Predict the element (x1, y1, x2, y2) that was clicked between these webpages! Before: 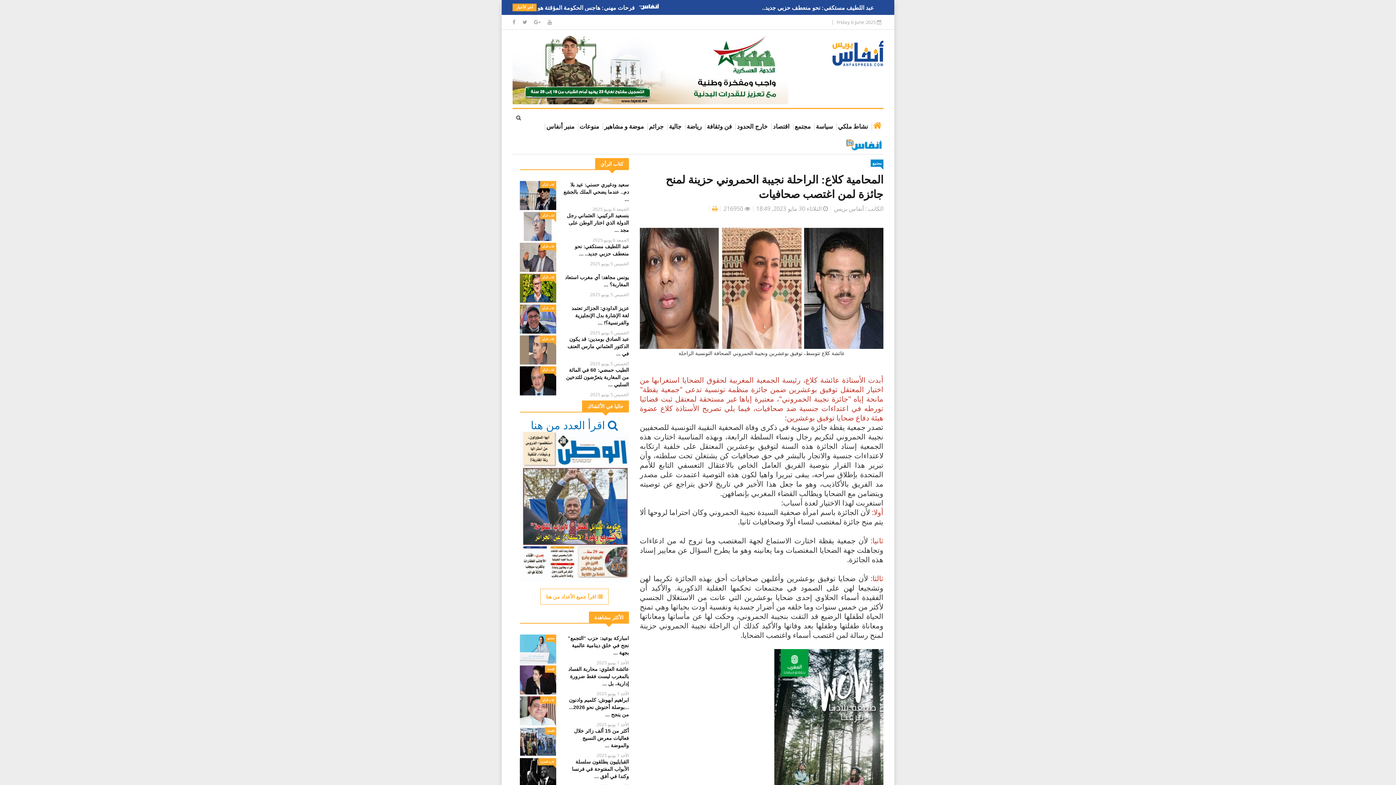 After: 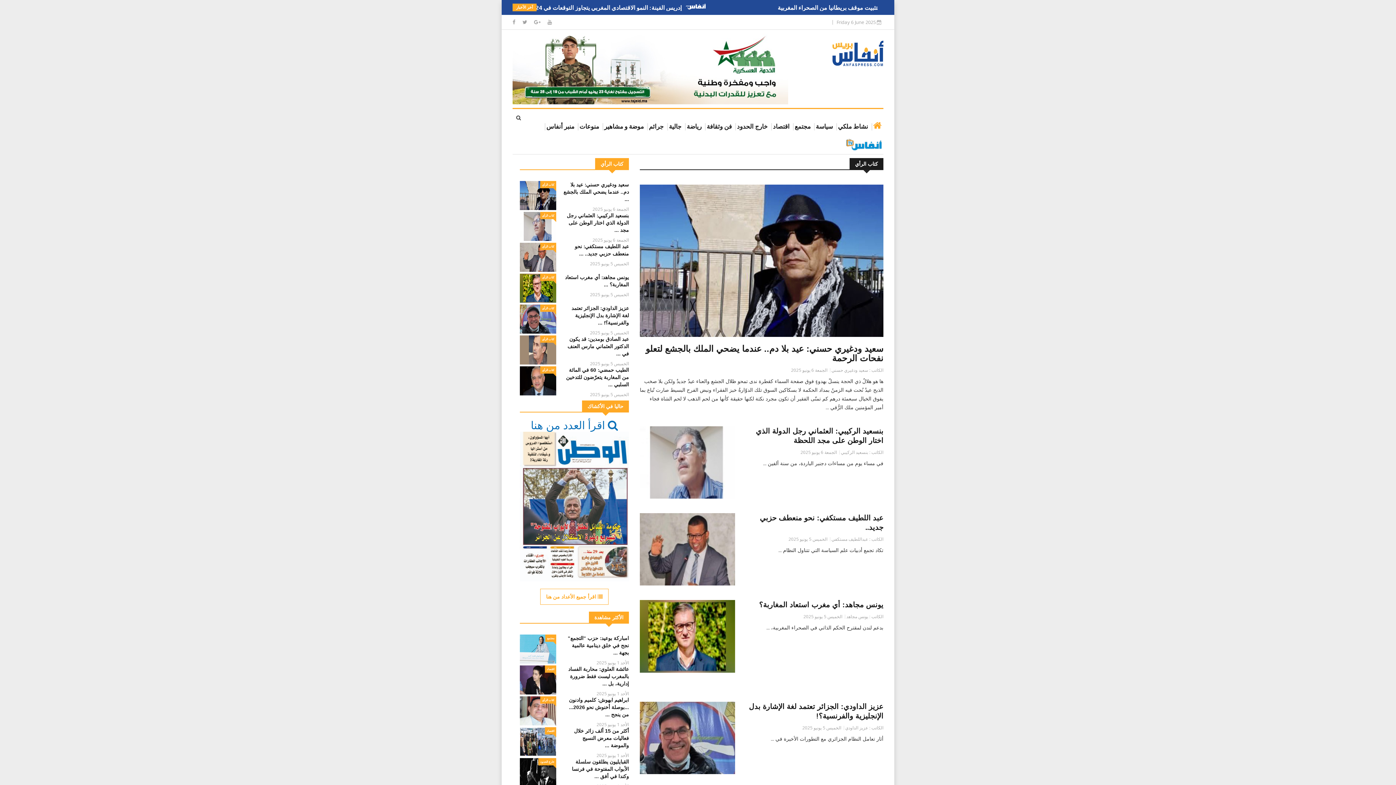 Action: label: كتاب الرأي bbox: (540, 242, 556, 250)